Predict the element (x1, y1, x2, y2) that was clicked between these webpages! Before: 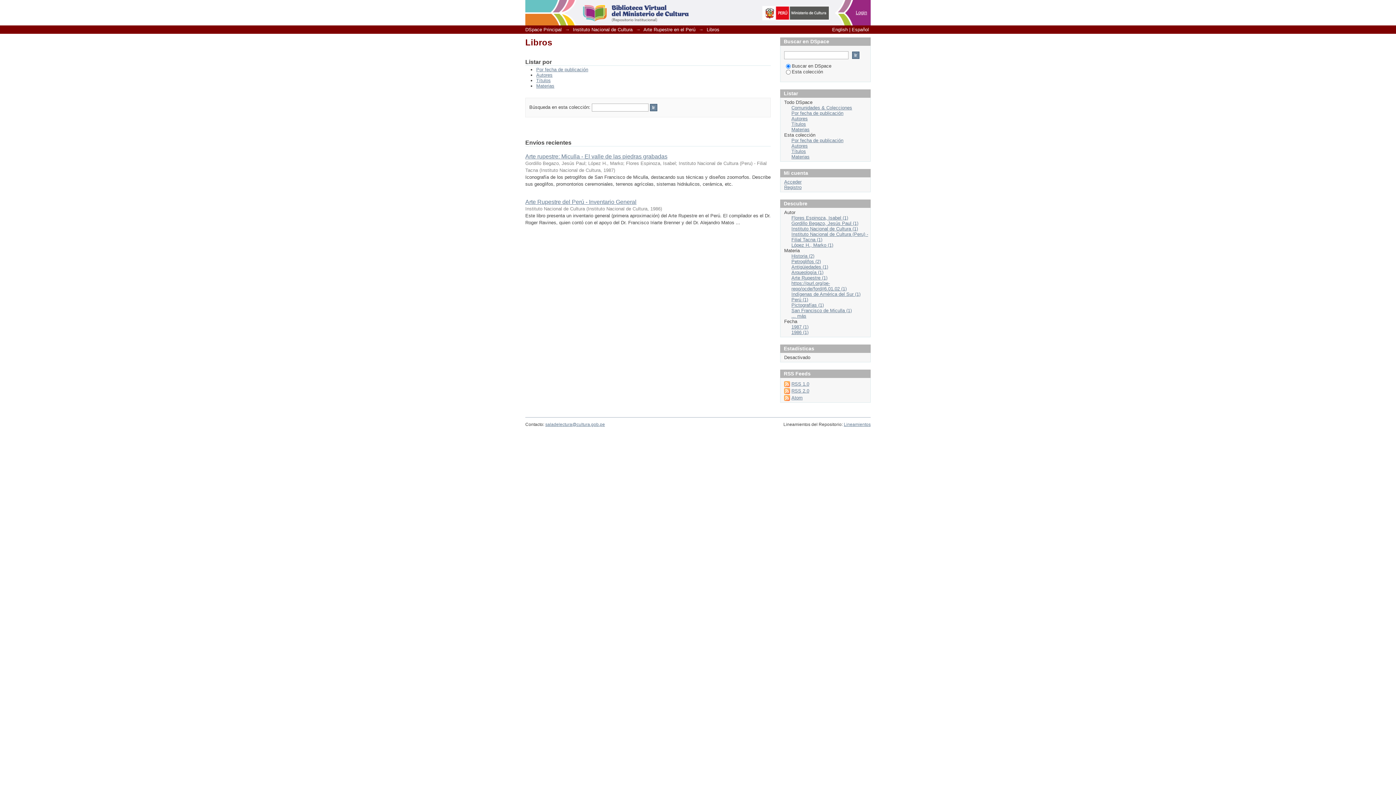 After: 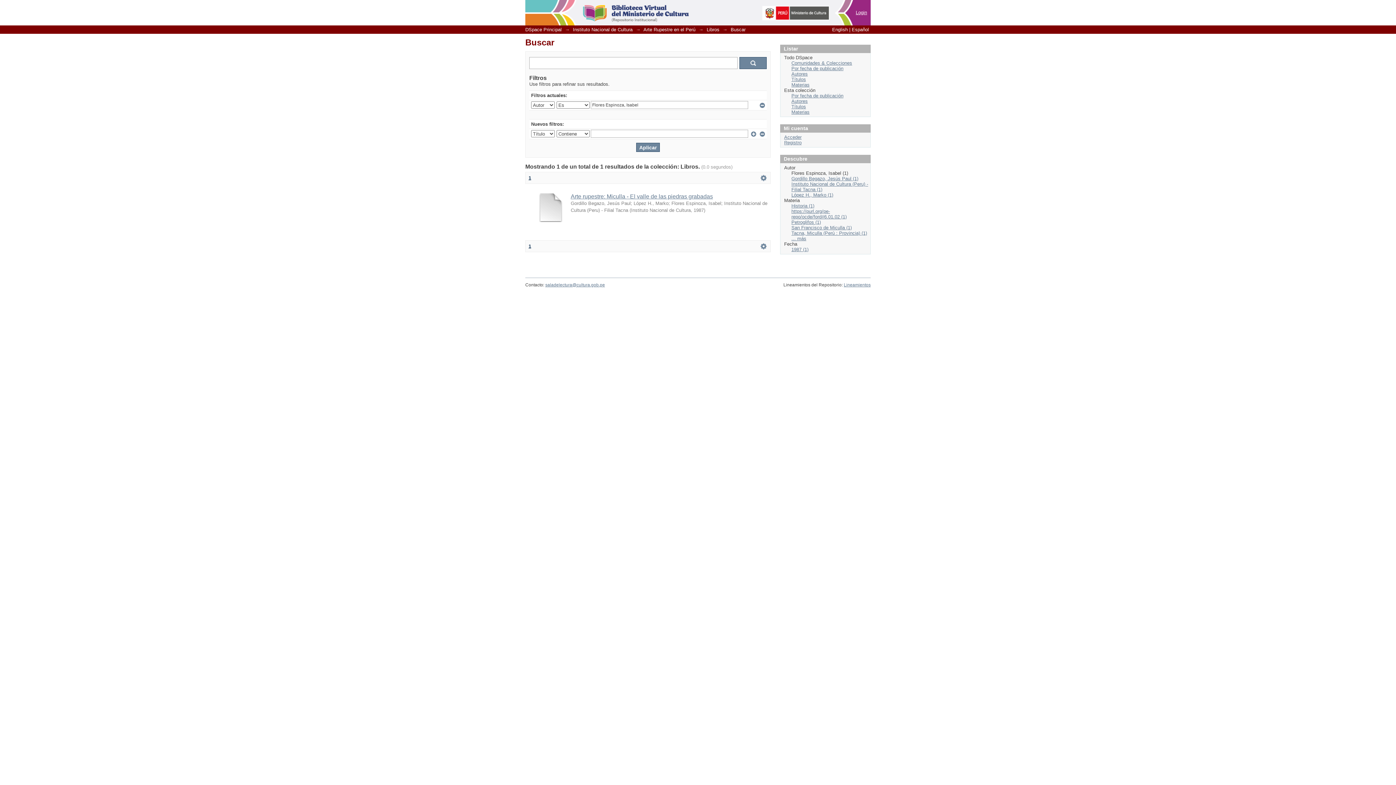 Action: bbox: (791, 215, 848, 220) label: Flores Espinoza, Isabel (1)